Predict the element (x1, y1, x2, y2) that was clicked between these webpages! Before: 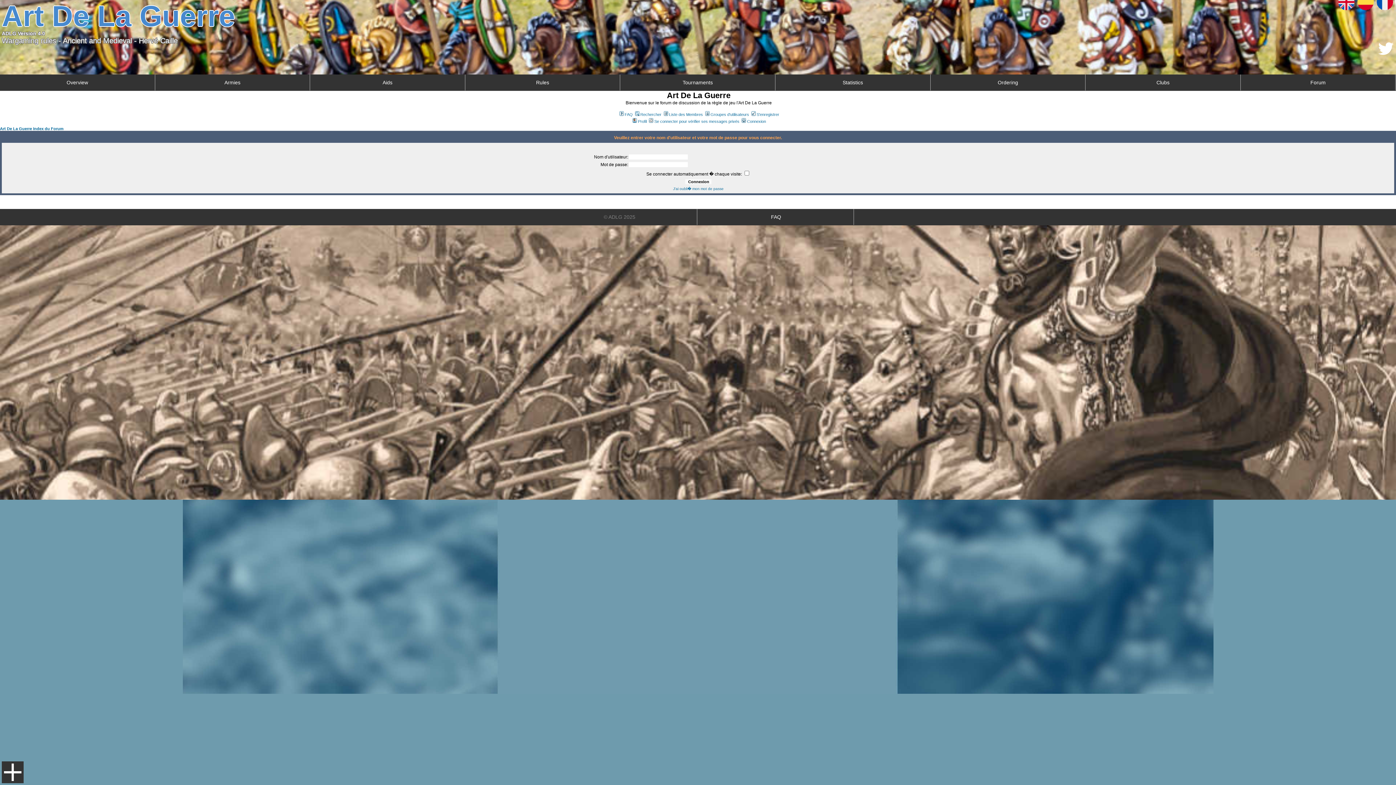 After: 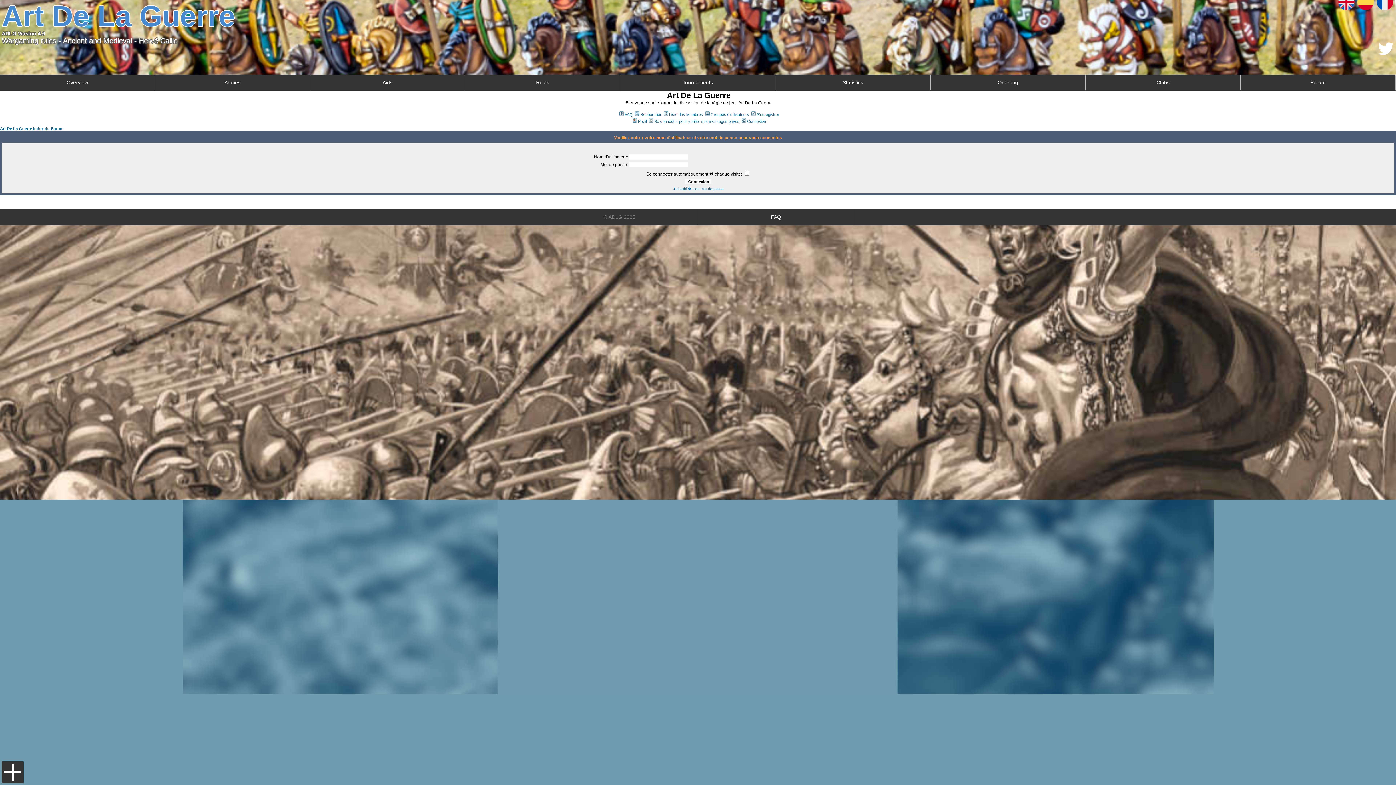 Action: bbox: (631, 119, 646, 123) label: Profil